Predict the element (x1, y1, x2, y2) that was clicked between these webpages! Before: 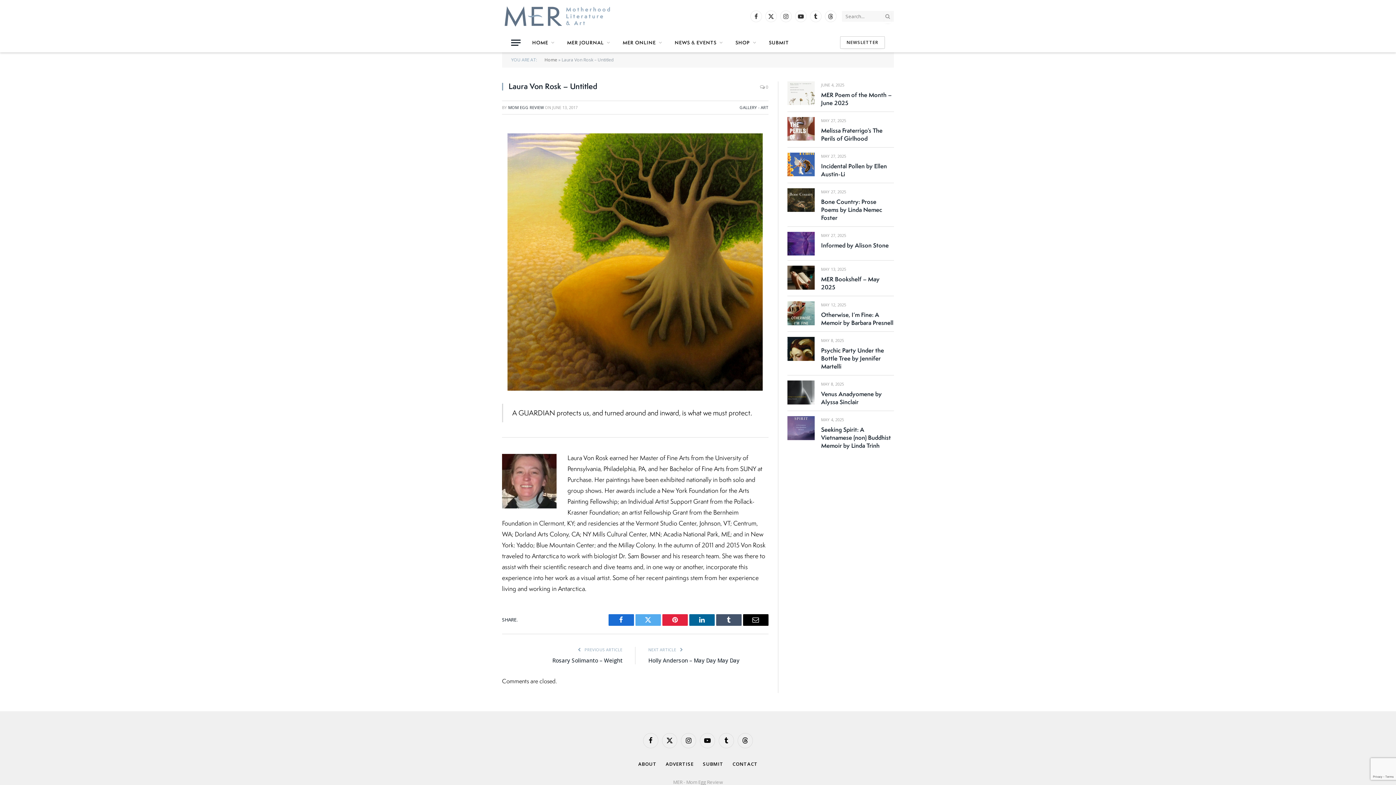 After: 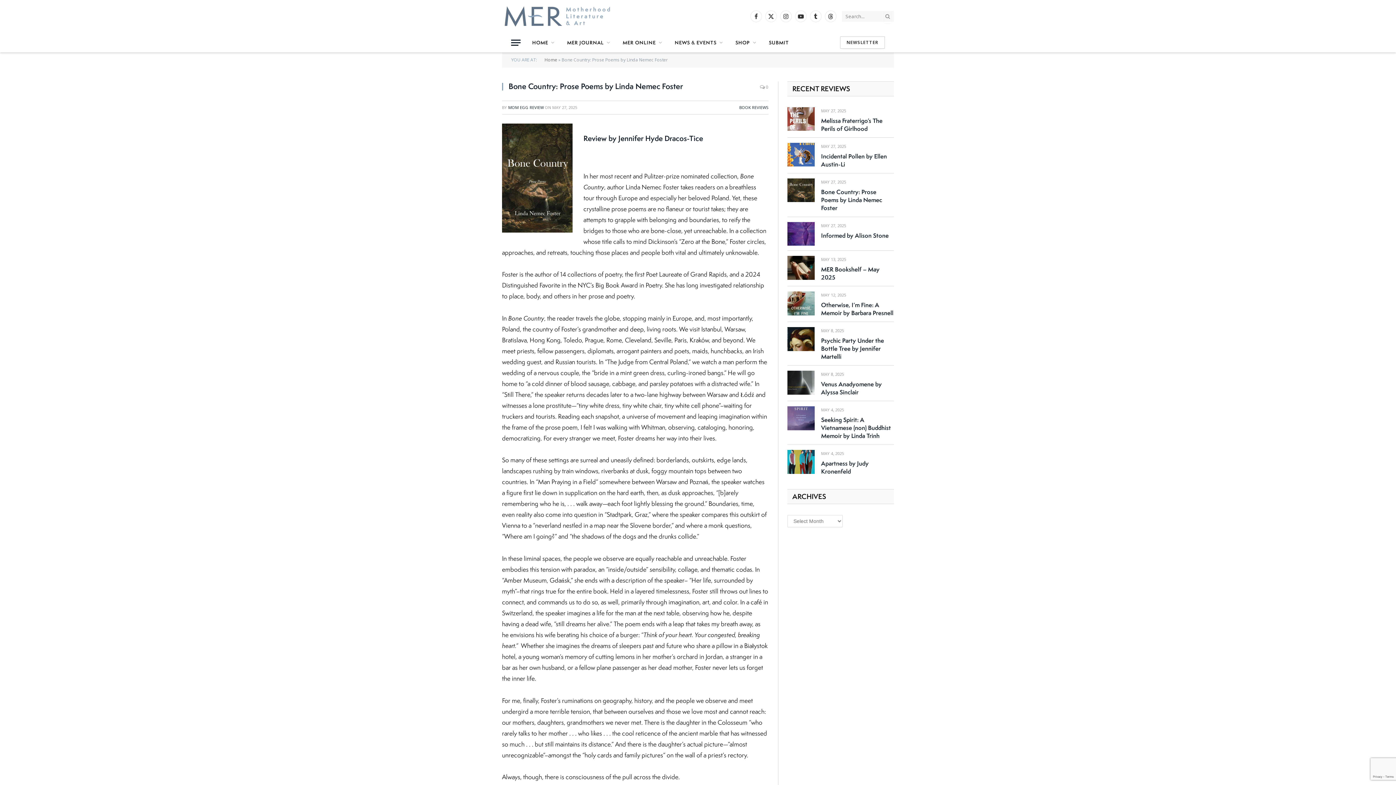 Action: bbox: (821, 197, 894, 221) label: Bone Country: Prose Poems by Linda Nemec Foster